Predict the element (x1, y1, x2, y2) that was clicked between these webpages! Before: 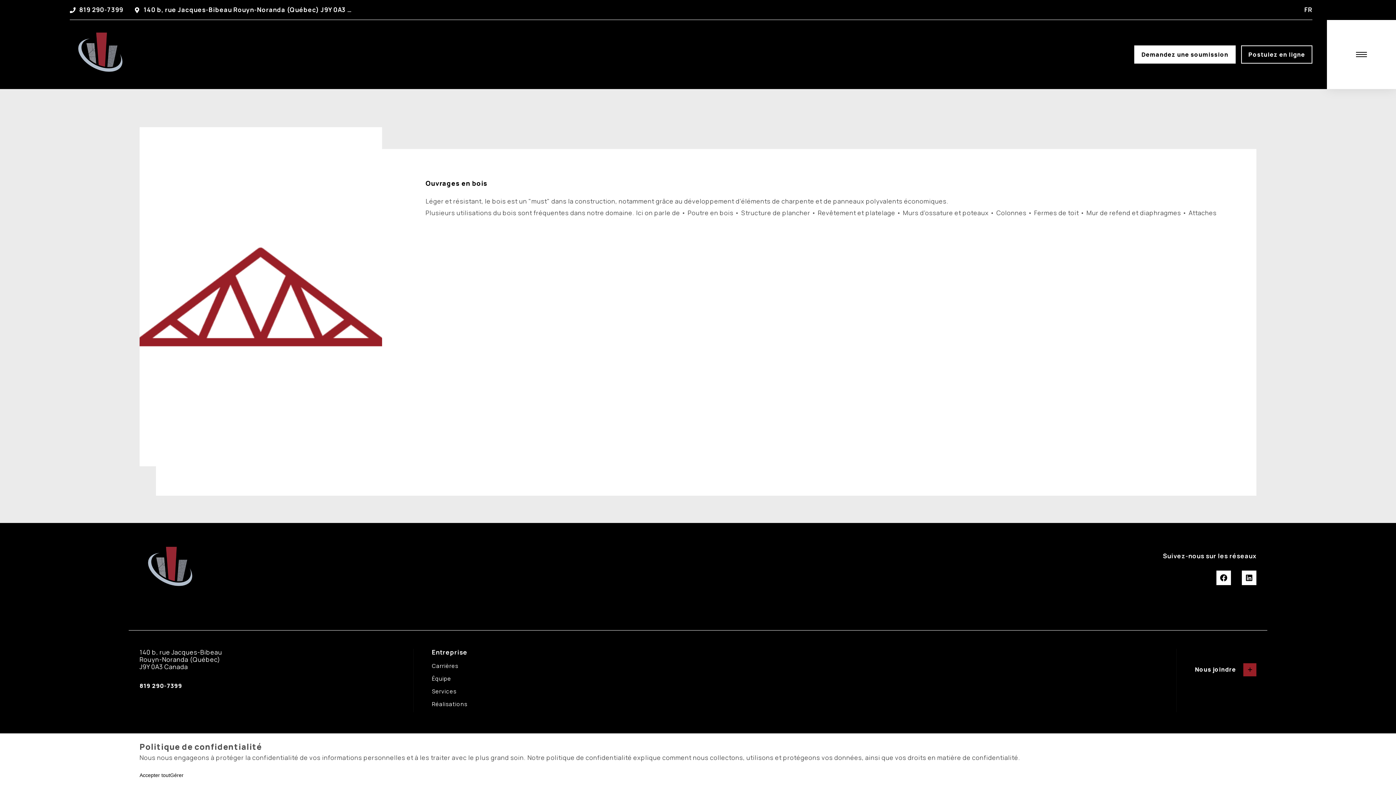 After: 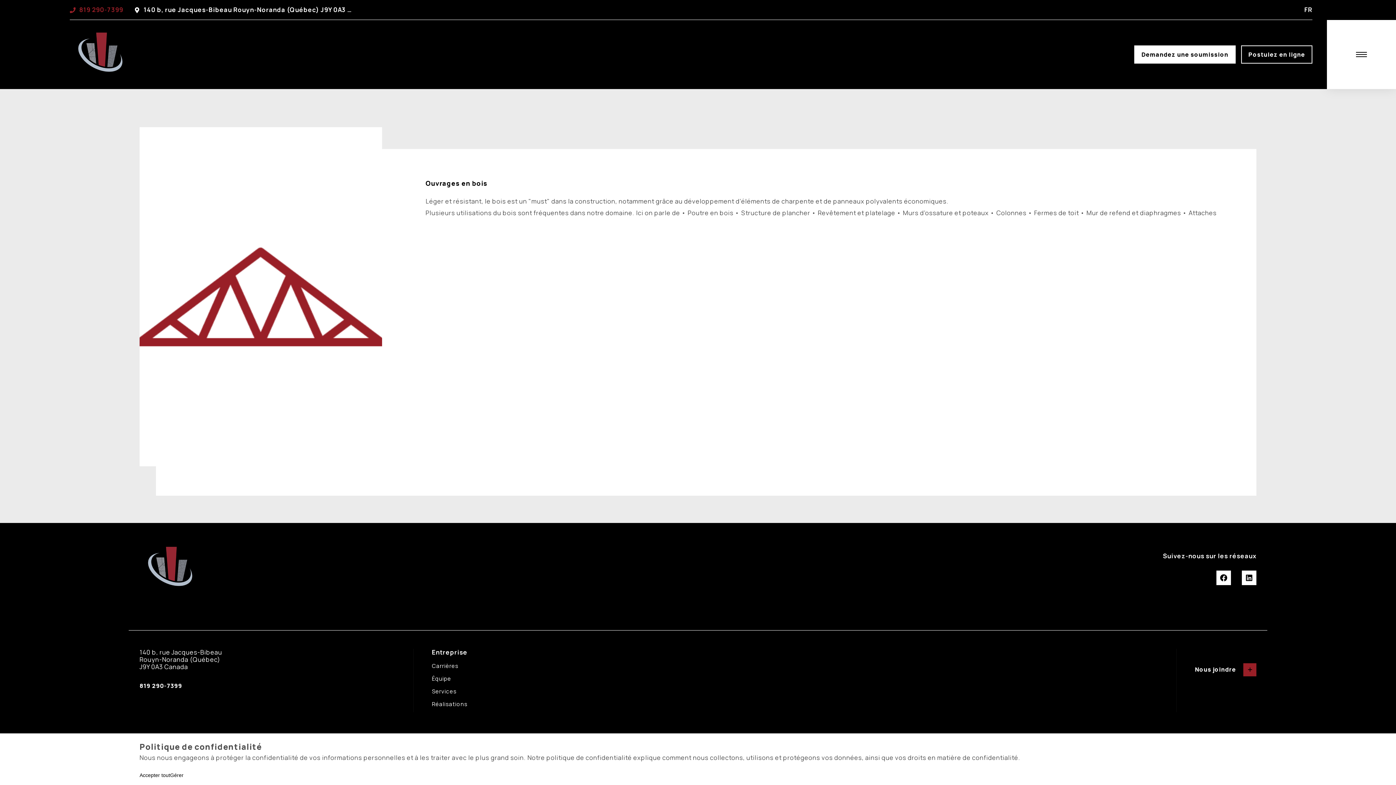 Action: label: 819 290-7399 bbox: (79, 5, 123, 13)